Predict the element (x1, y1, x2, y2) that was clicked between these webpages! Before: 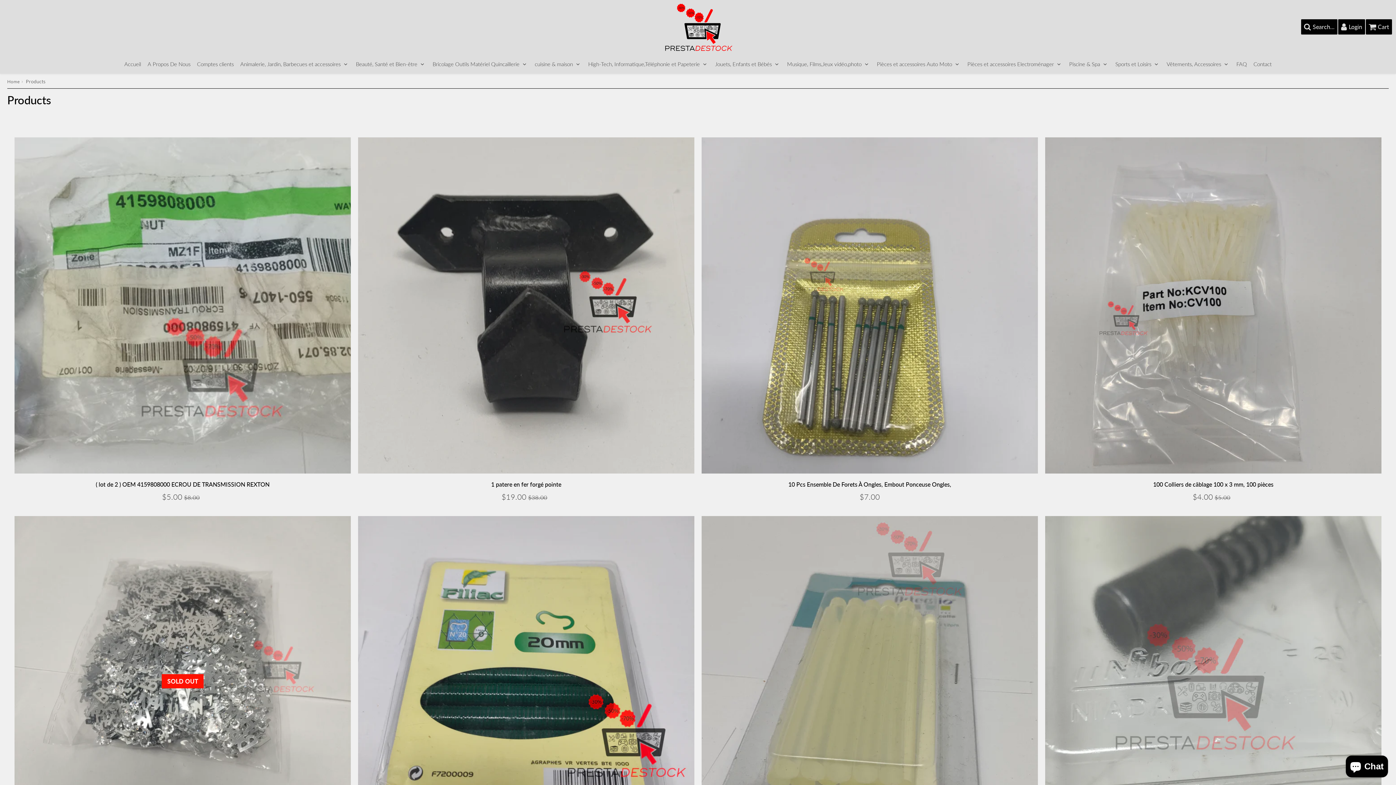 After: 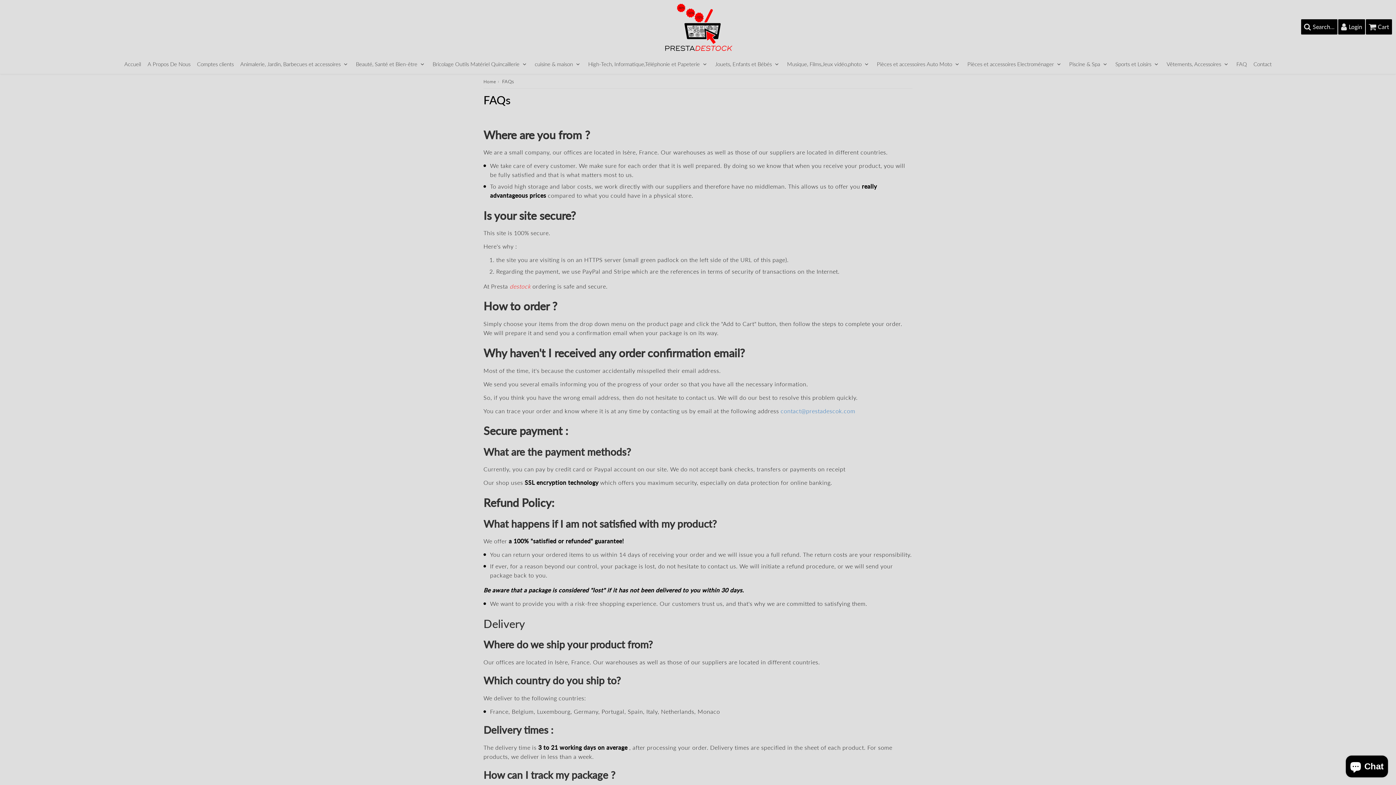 Action: bbox: (1234, 54, 1249, 73) label: FAQ